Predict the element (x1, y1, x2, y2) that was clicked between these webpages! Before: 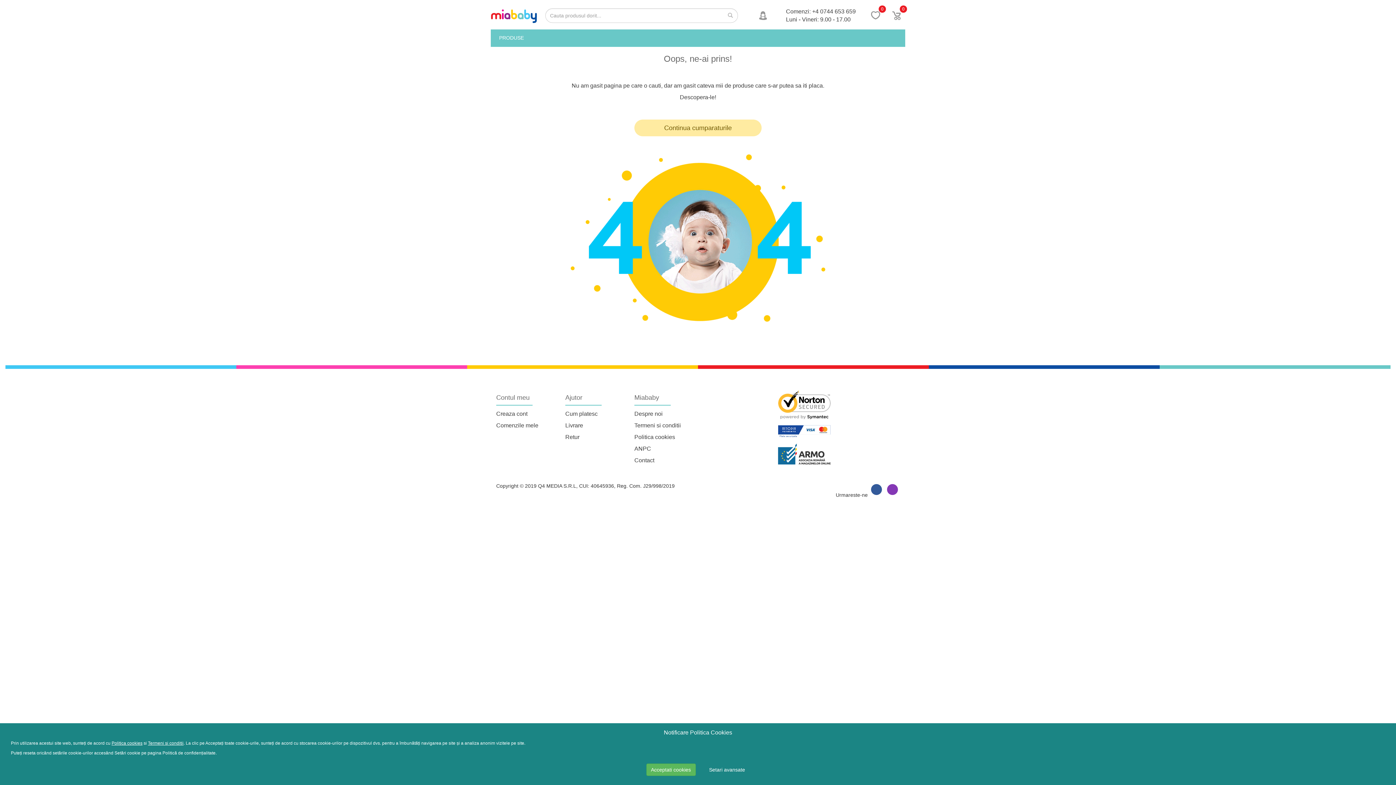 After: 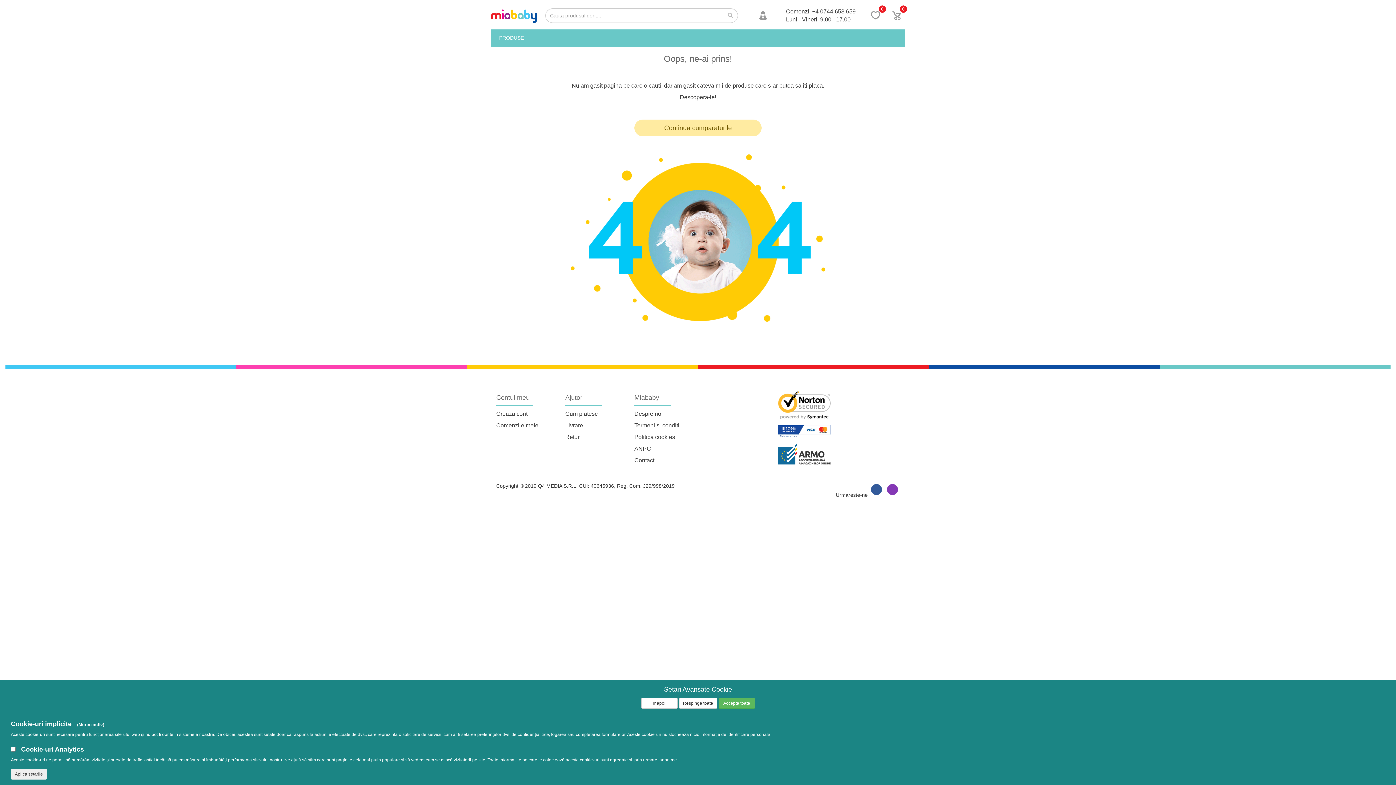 Action: label: Setari avansate bbox: (704, 764, 750, 776)